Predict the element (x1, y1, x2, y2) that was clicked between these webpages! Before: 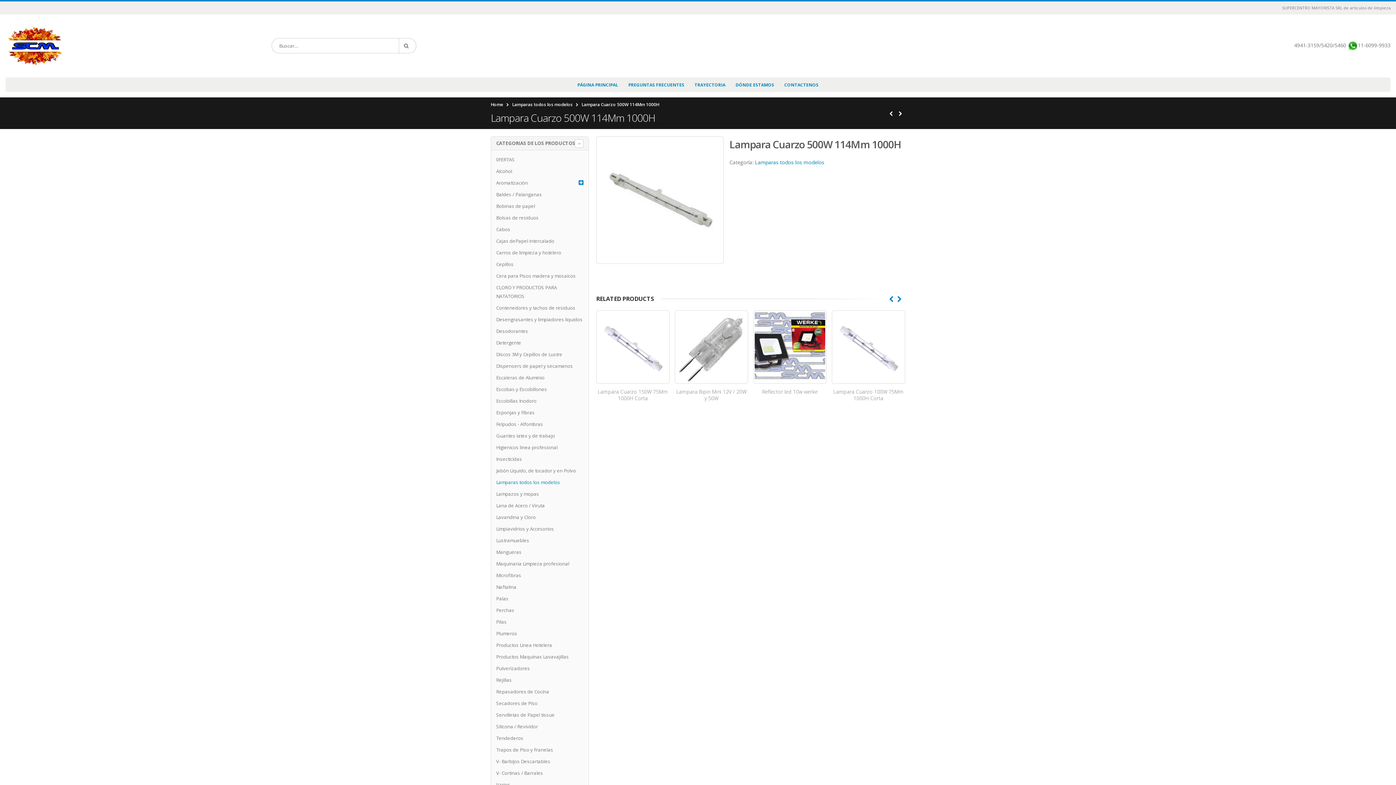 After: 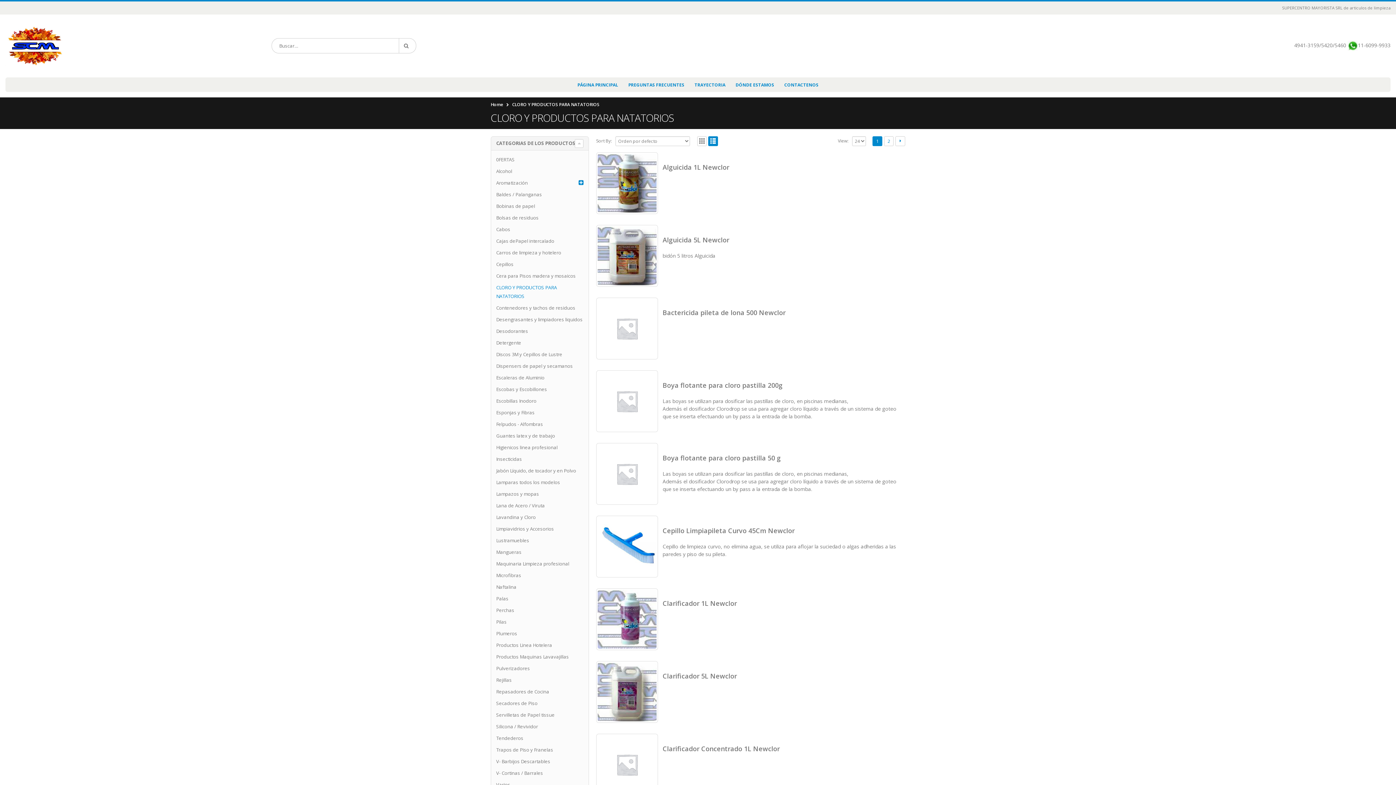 Action: bbox: (496, 281, 583, 302) label: CLORO Y PRODUCTOS PARA NATATORIOS